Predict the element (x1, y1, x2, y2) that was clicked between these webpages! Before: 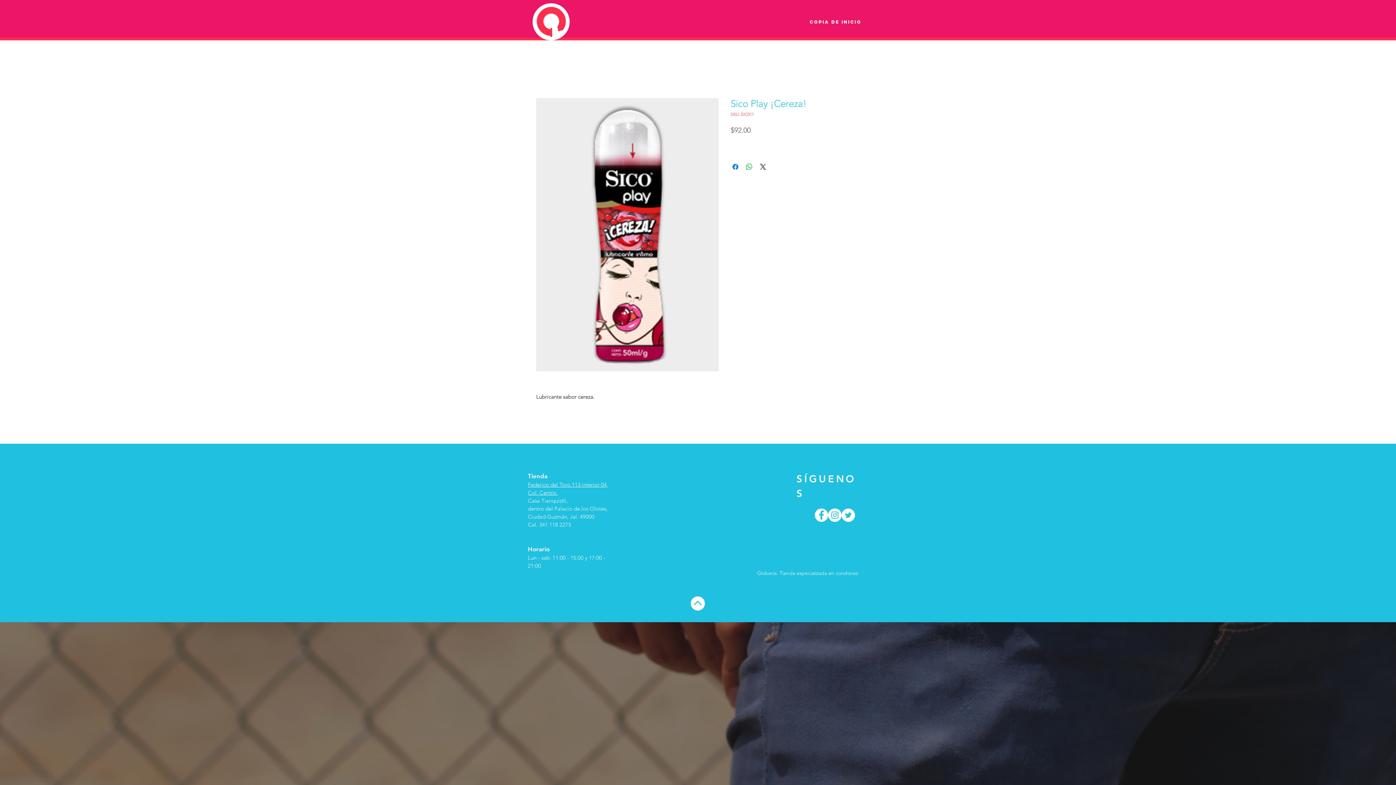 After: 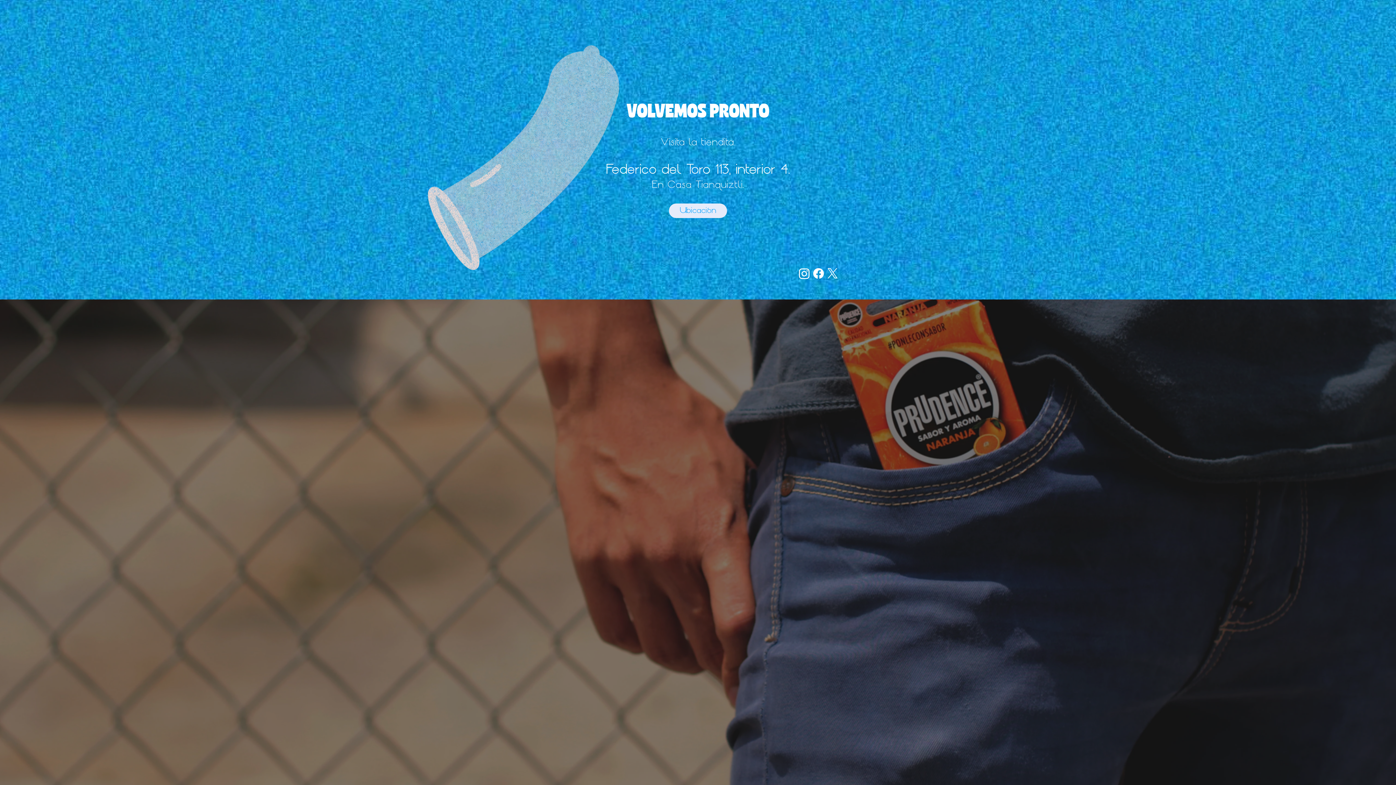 Action: bbox: (804, 16, 867, 28) label: Copia de Inicio